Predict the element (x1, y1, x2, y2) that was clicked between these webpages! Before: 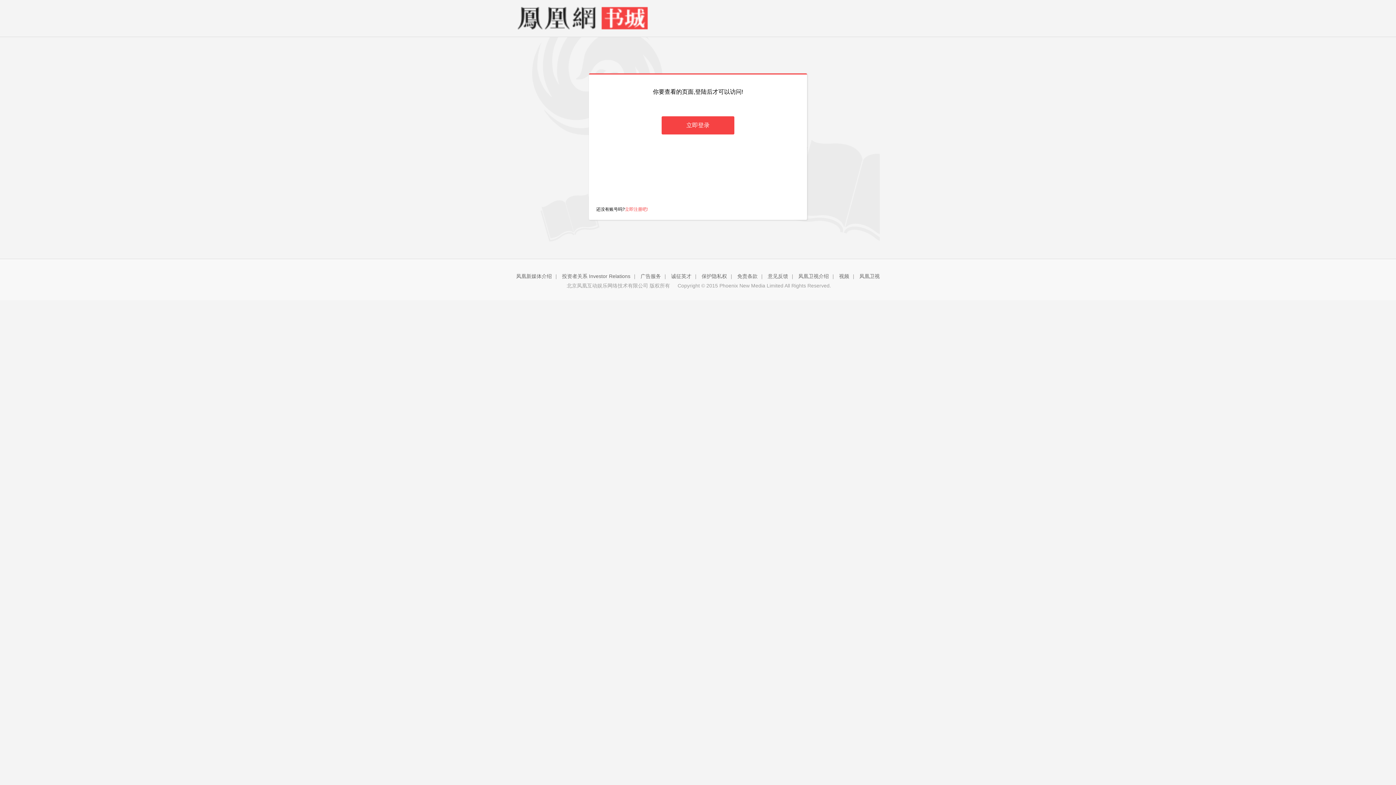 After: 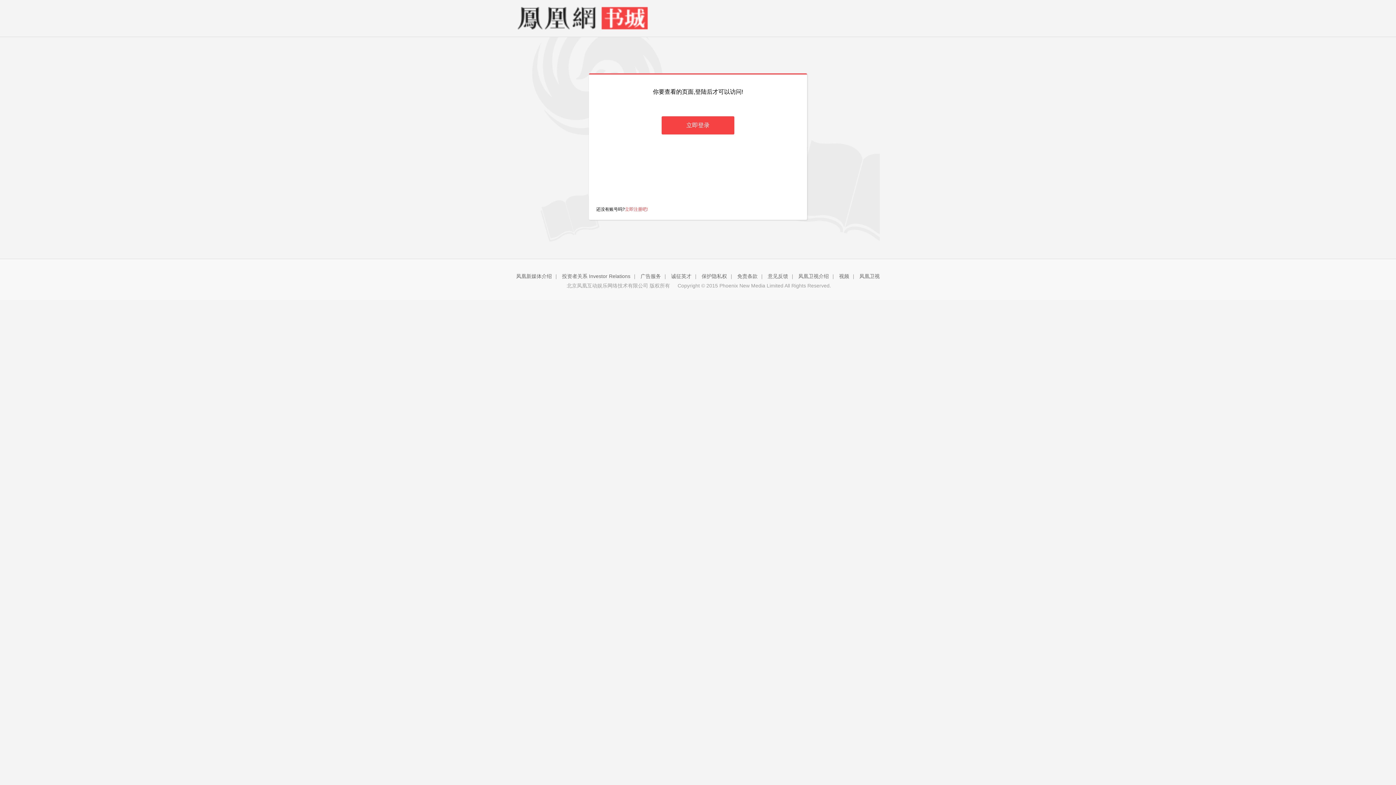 Action: label: 立即注册吧! bbox: (625, 206, 648, 212)